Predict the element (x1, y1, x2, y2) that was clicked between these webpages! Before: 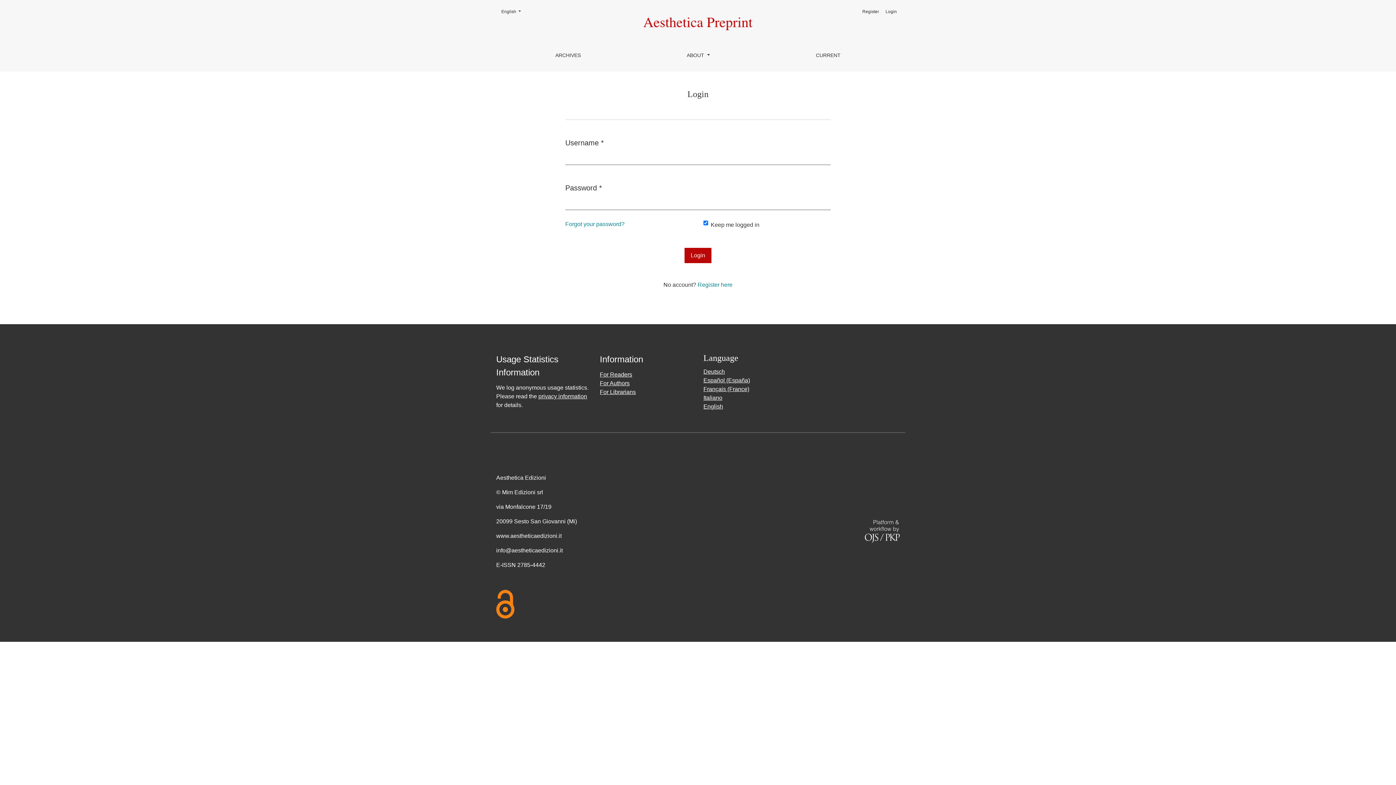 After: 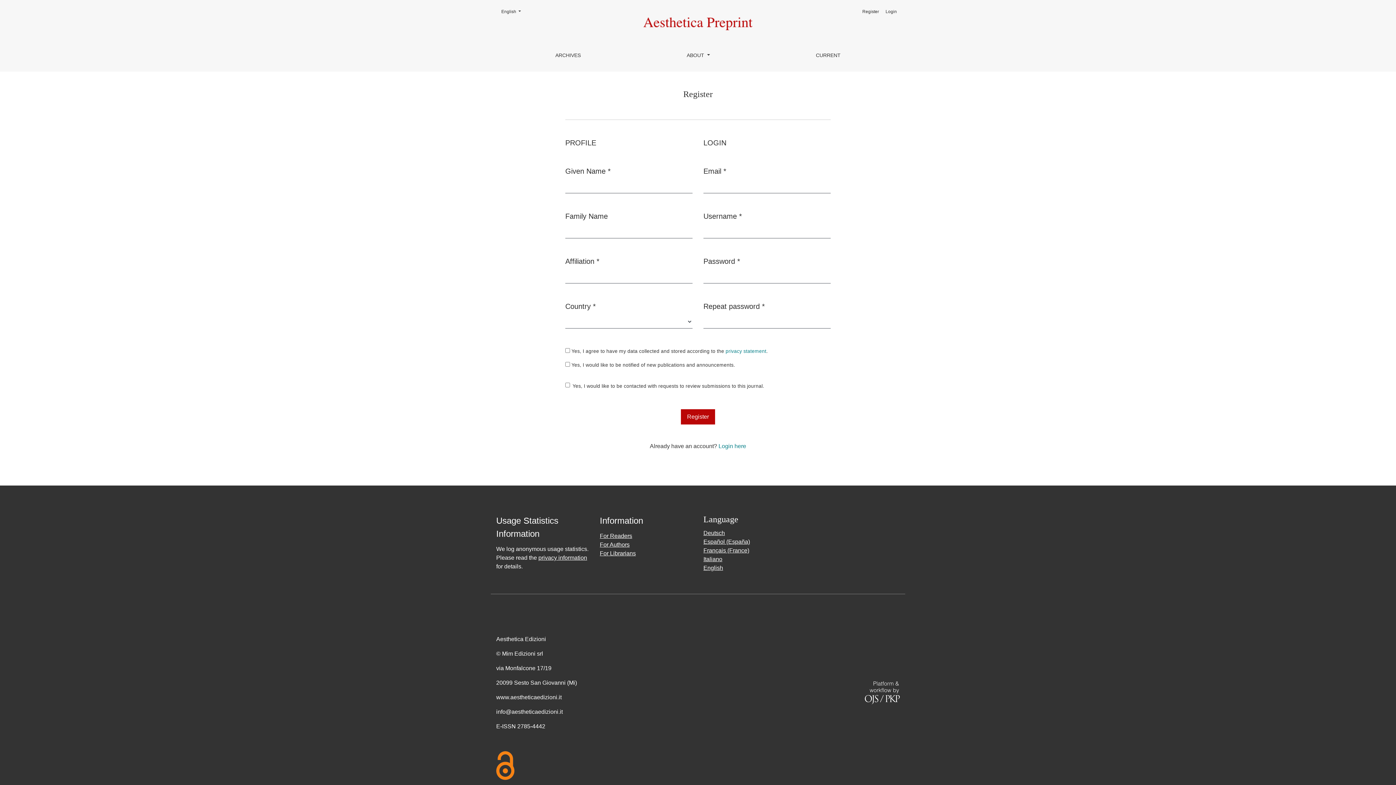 Action: bbox: (860, 5, 881, 17) label: Register